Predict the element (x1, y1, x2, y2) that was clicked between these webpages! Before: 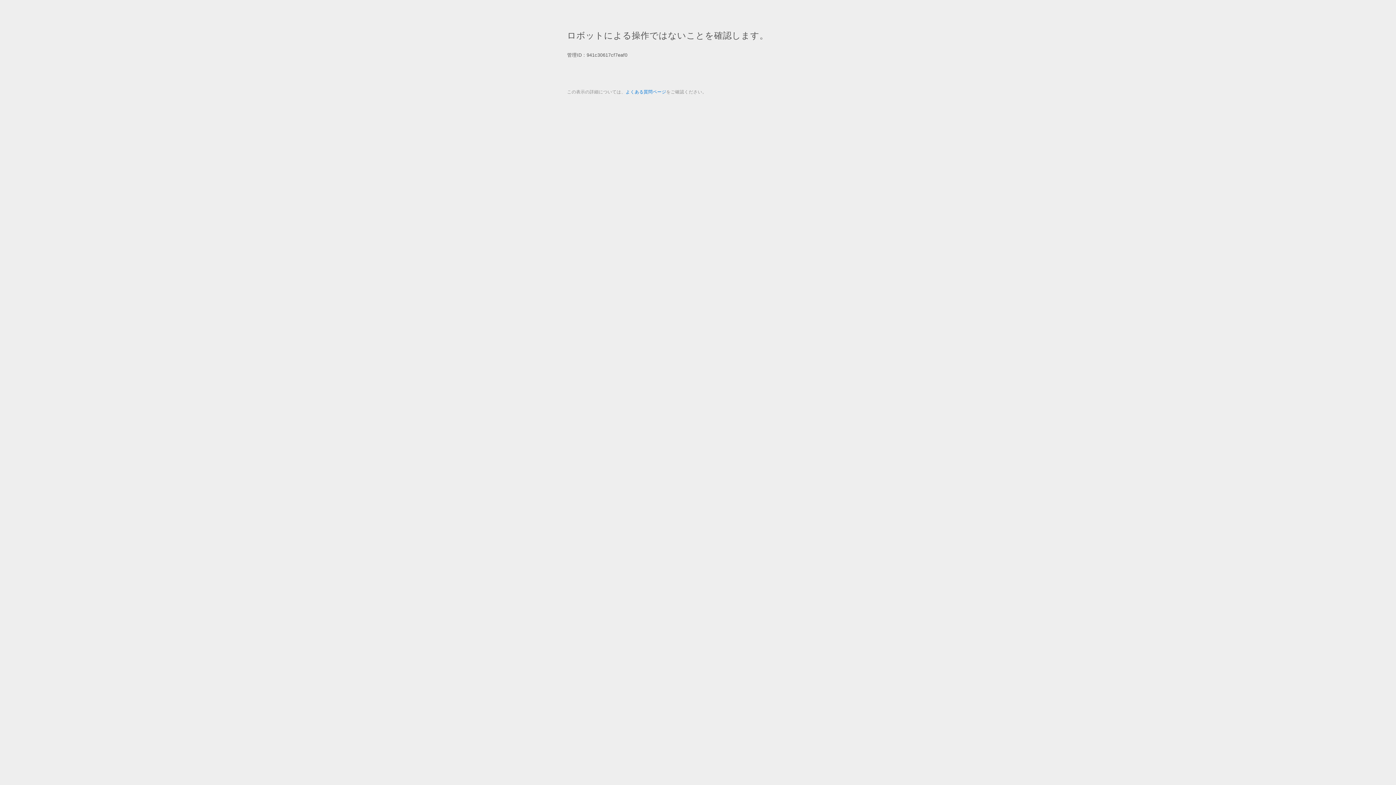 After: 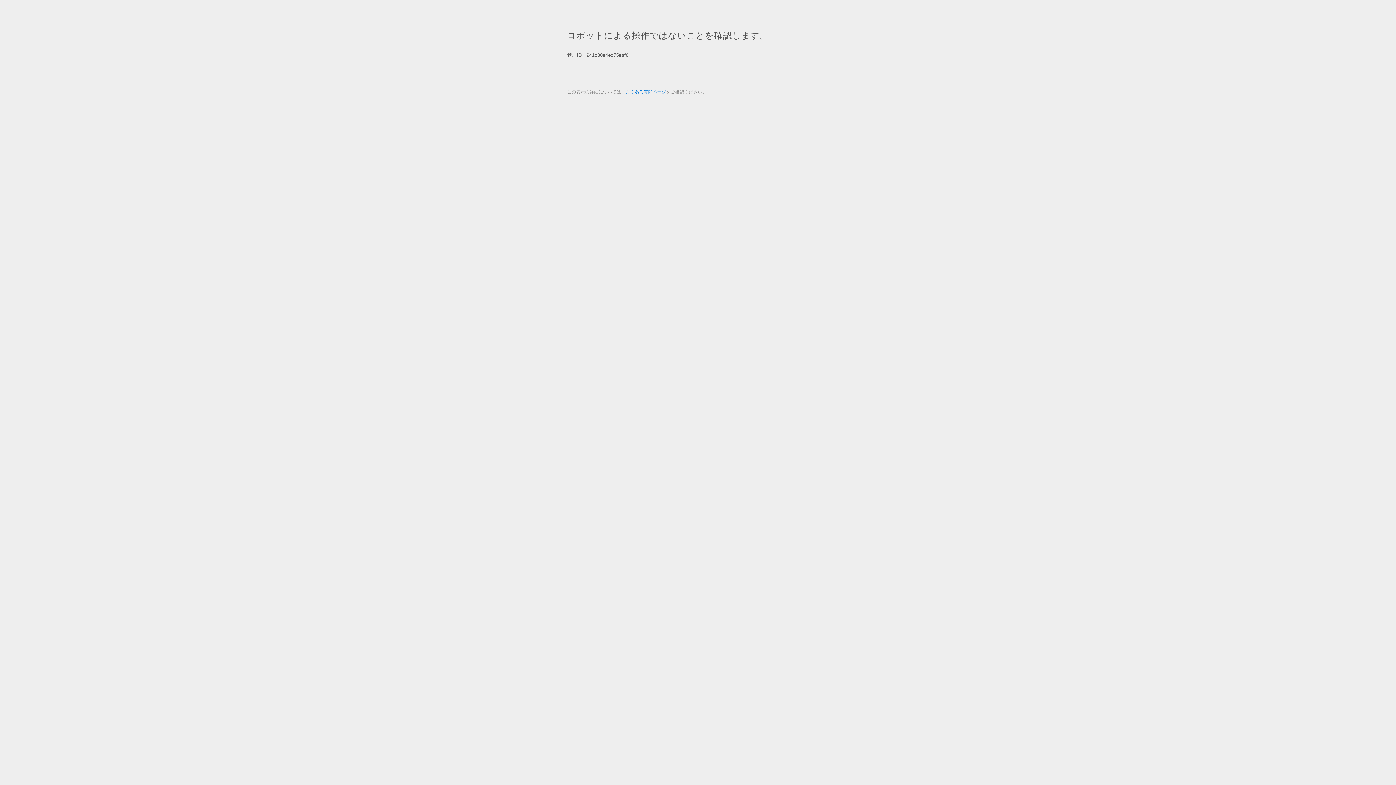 Action: bbox: (625, 89, 666, 94) label: よくある質問ページ